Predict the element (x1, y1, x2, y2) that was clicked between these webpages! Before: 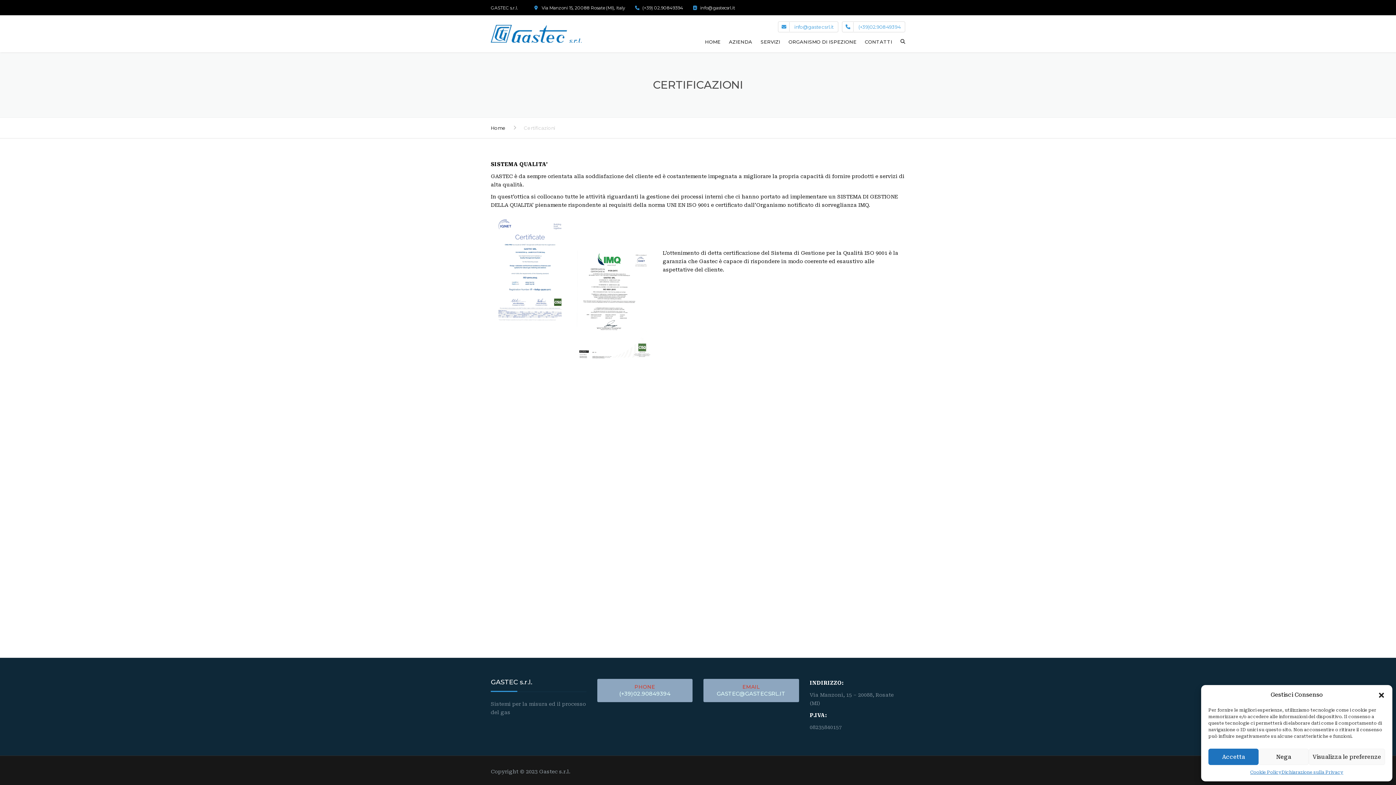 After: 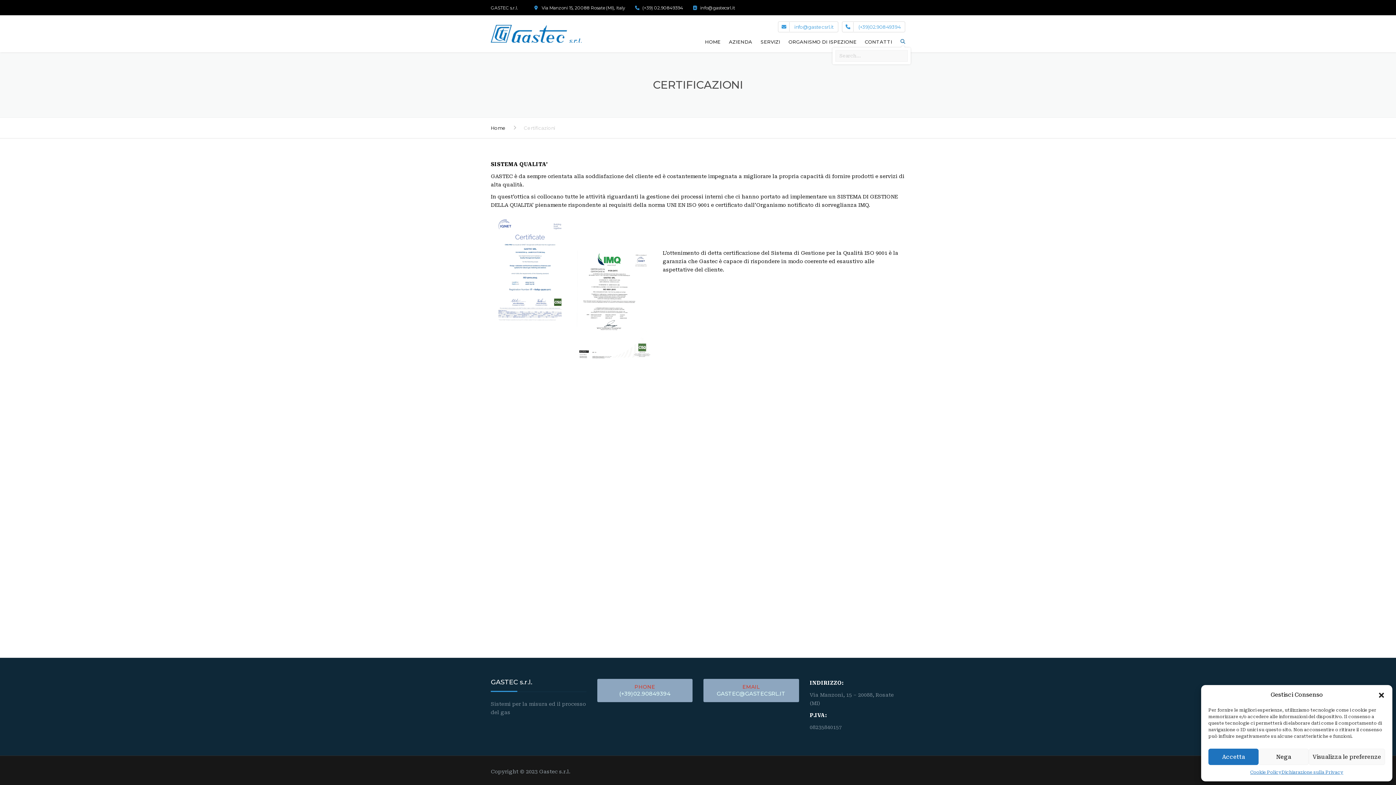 Action: bbox: (897, 37, 905, 45)